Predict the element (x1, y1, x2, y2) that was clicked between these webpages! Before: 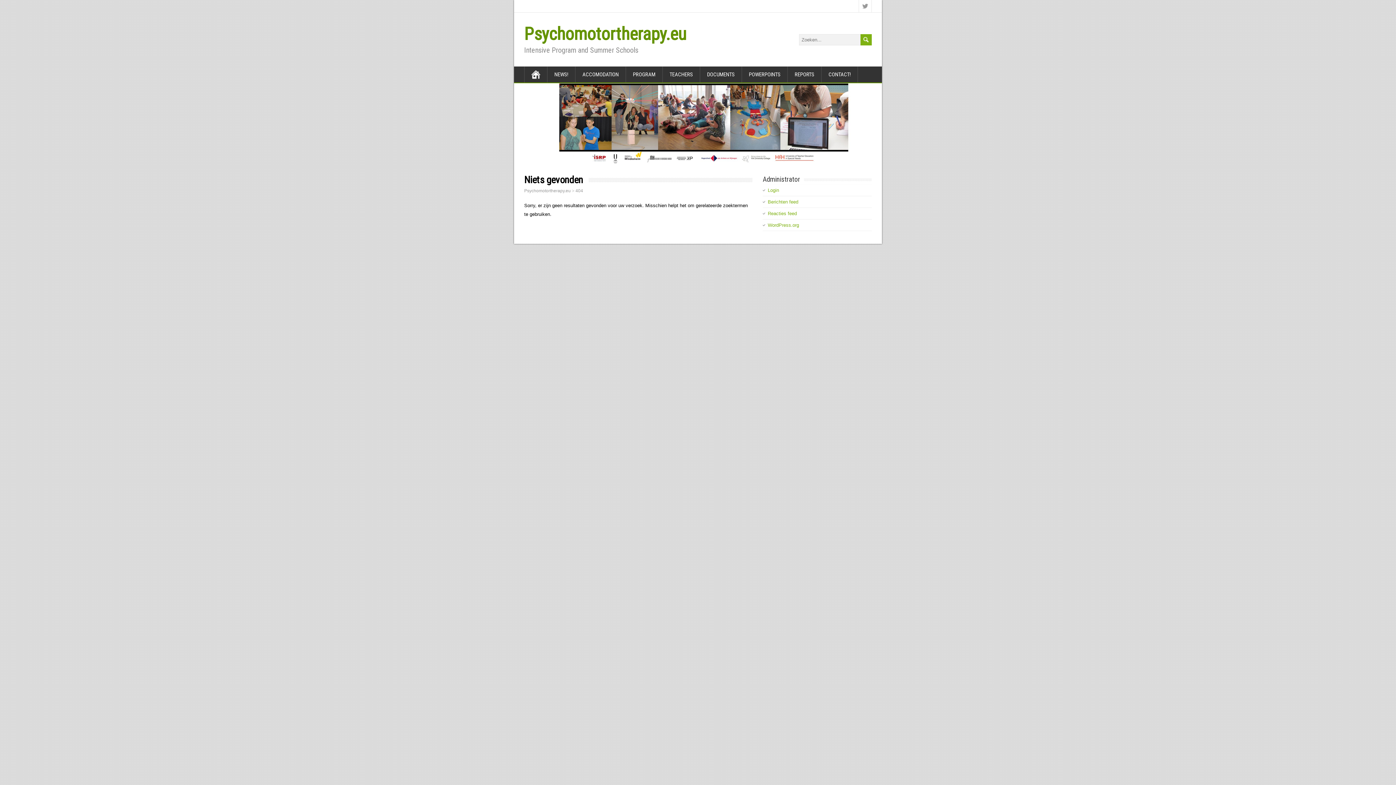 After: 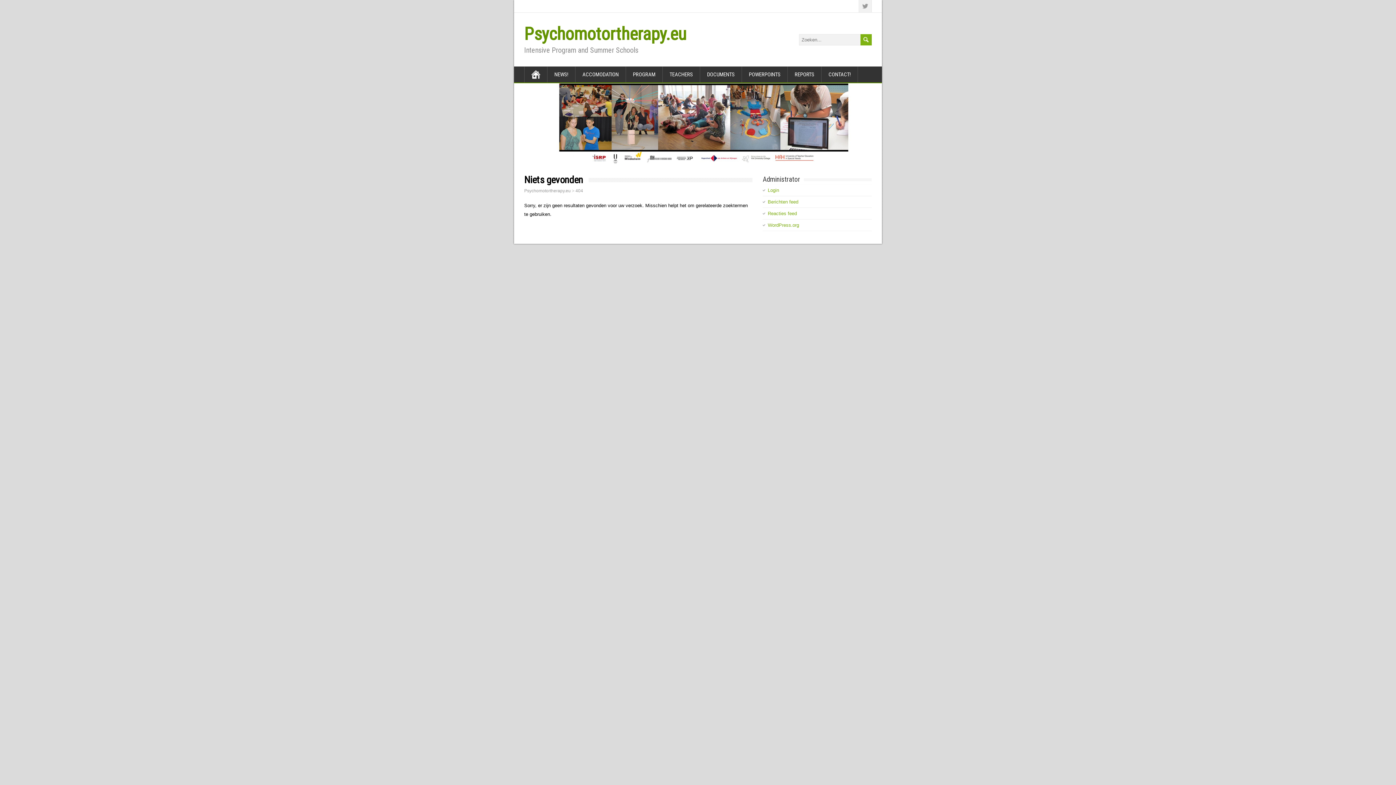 Action: bbox: (859, 0, 872, 12)